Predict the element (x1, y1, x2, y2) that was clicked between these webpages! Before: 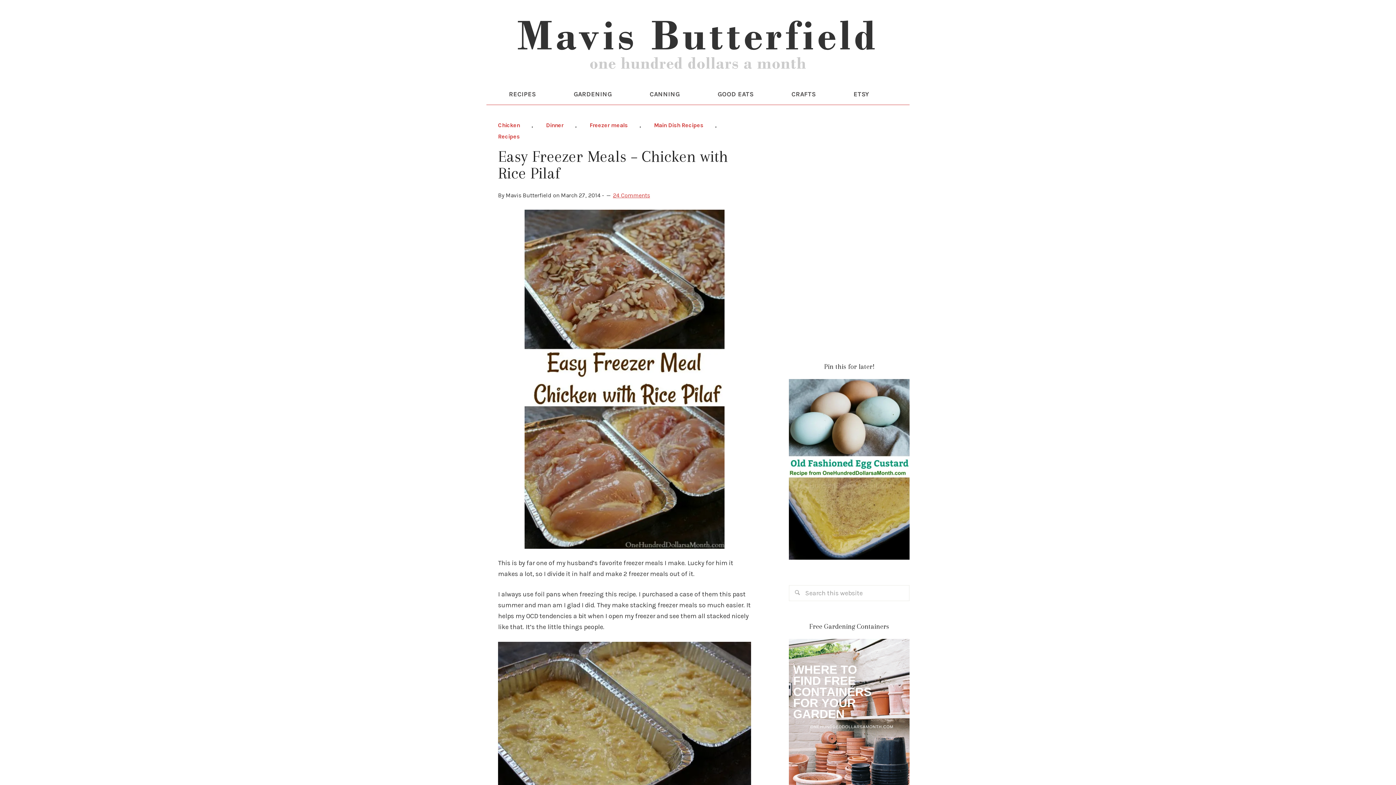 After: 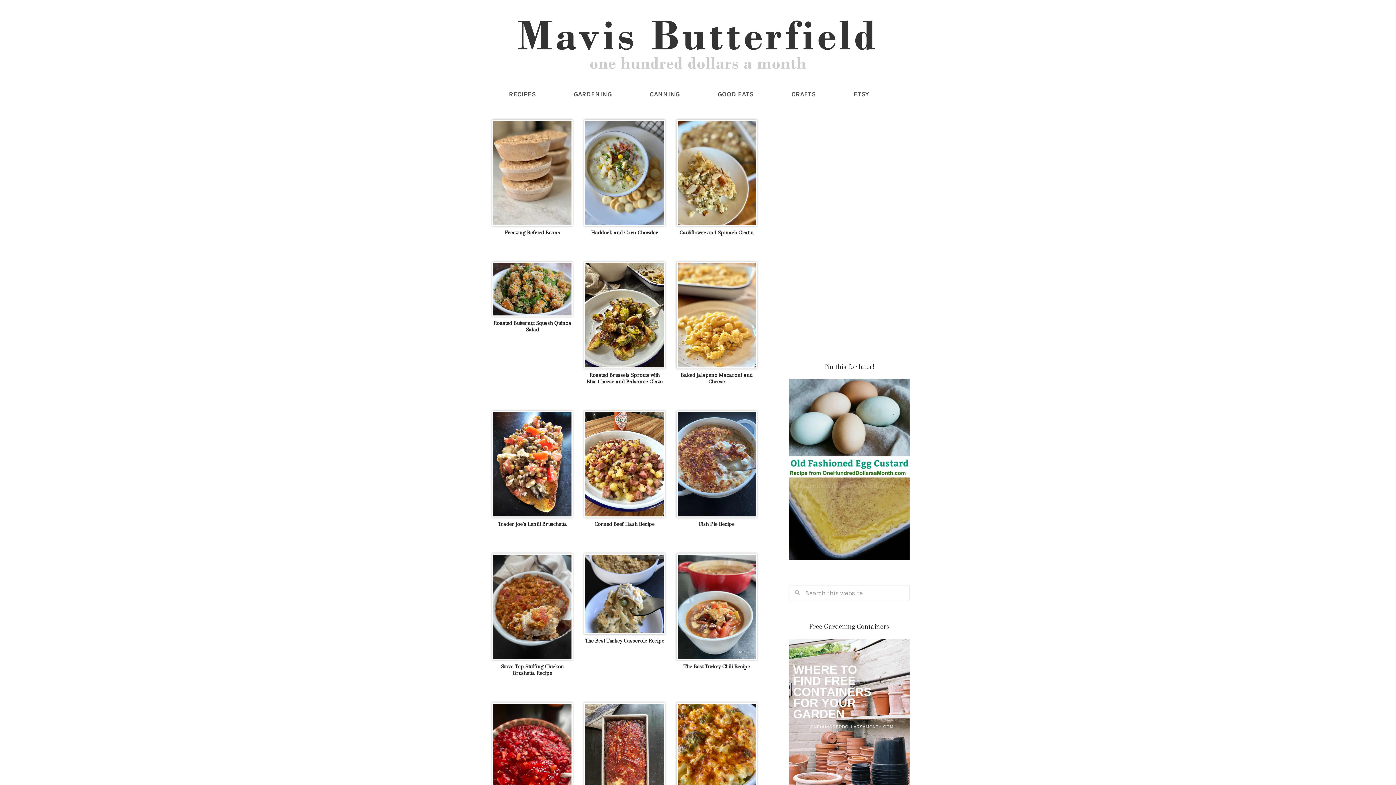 Action: label: Dinner bbox: (534, 118, 575, 132)